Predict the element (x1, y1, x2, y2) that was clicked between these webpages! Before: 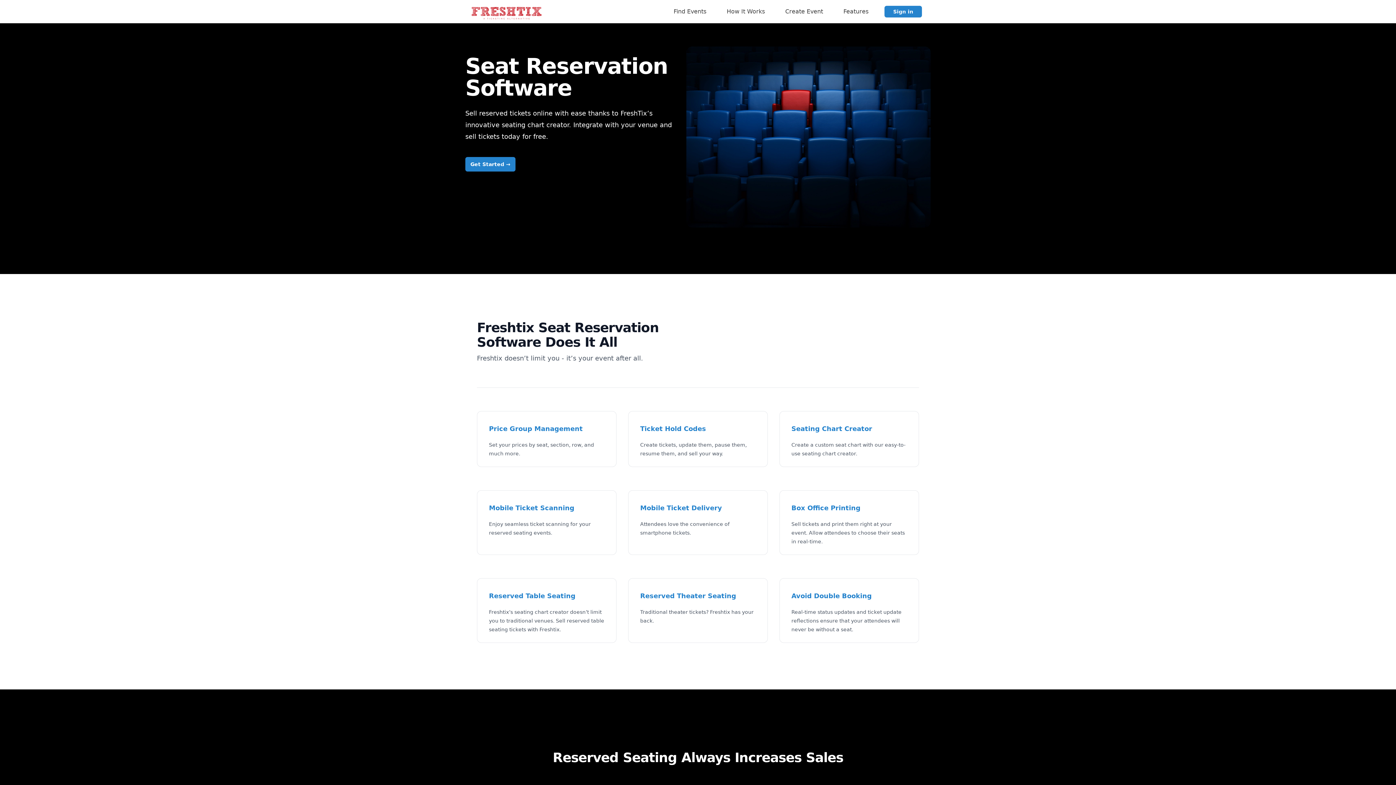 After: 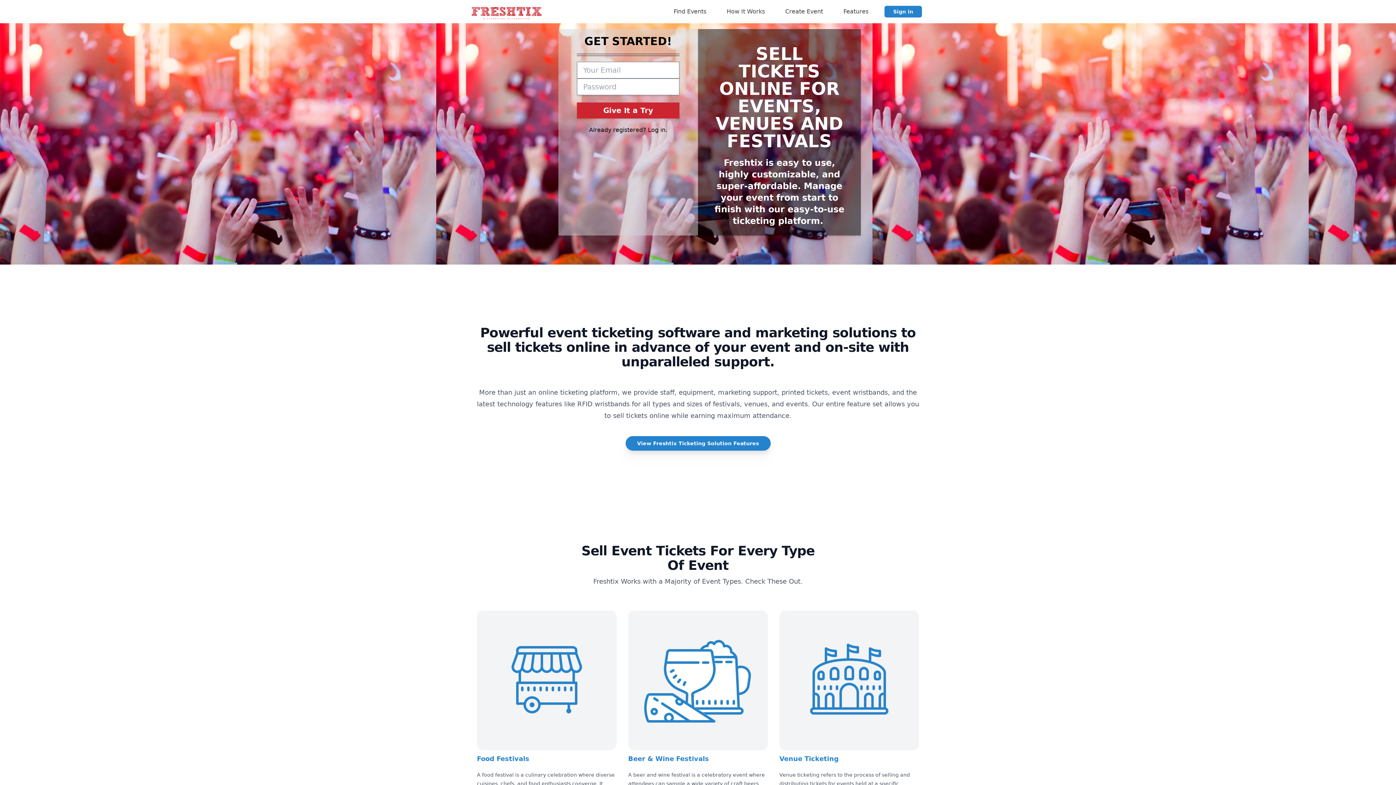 Action: bbox: (465, 157, 515, 171) label: Get Started →